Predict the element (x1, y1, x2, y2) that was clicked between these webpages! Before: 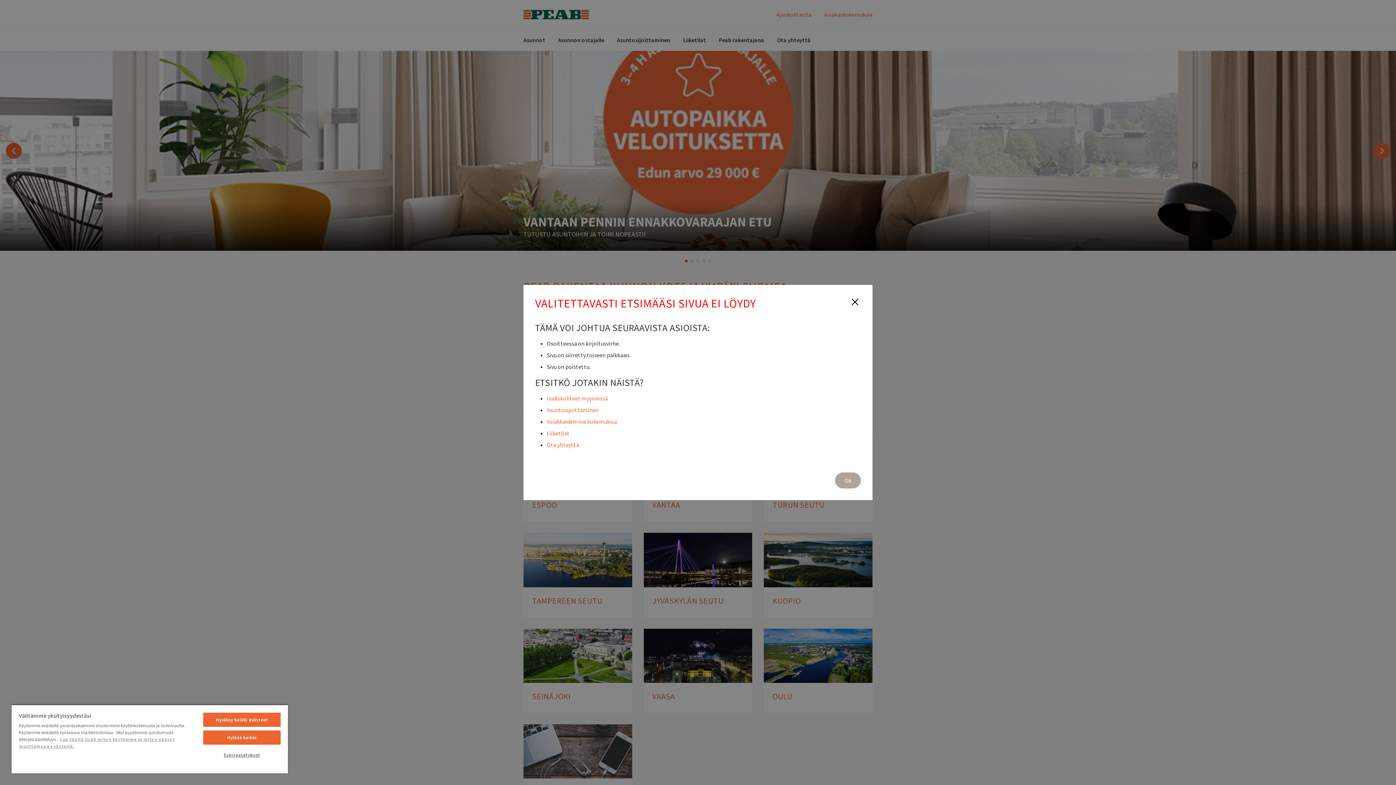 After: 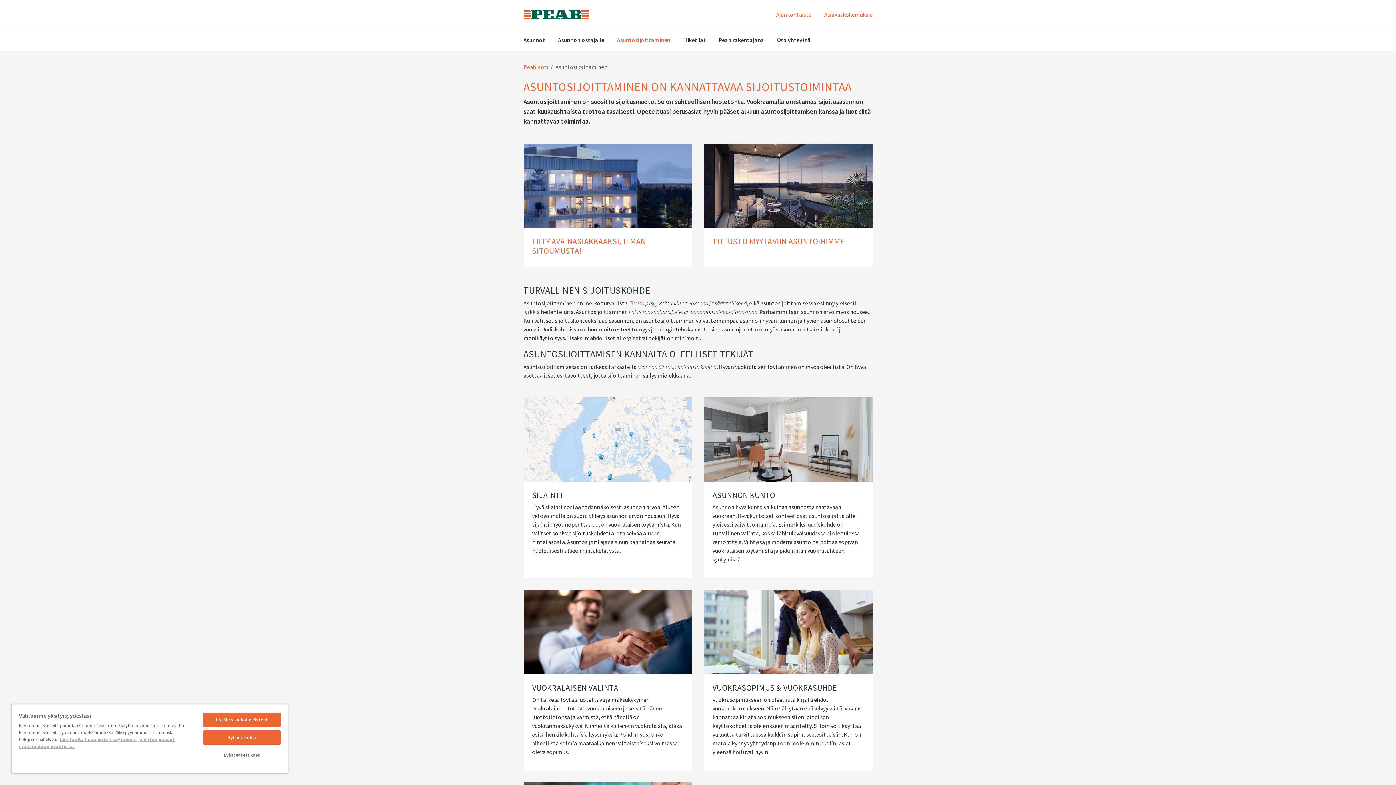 Action: bbox: (546, 406, 598, 413) label: Asuntosijoittaminen